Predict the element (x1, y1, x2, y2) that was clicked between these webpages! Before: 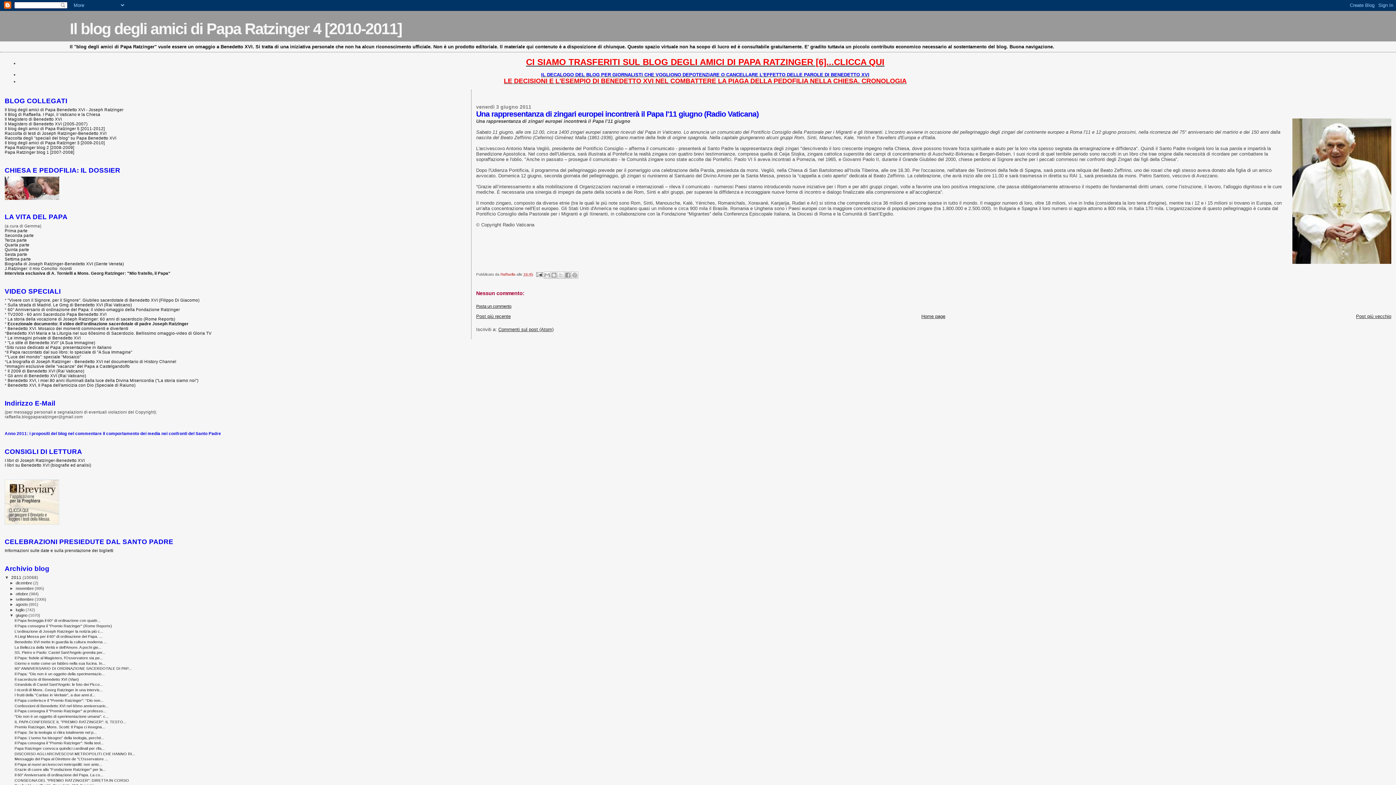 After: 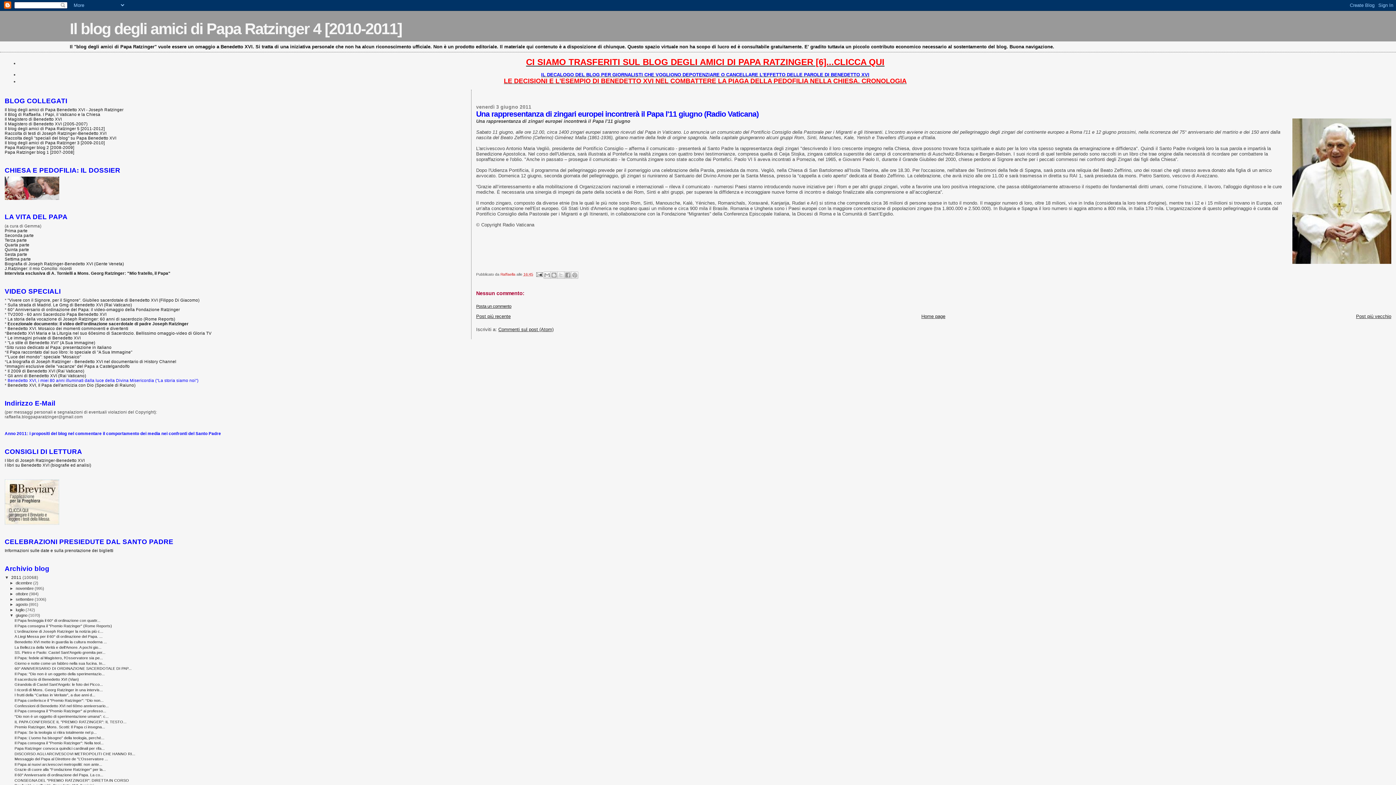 Action: bbox: (7, 378, 198, 382) label: Benedetto XVI, i miei 80 anni illuminati dalla luce della Divina Misericordia ("La storia siamo noi")